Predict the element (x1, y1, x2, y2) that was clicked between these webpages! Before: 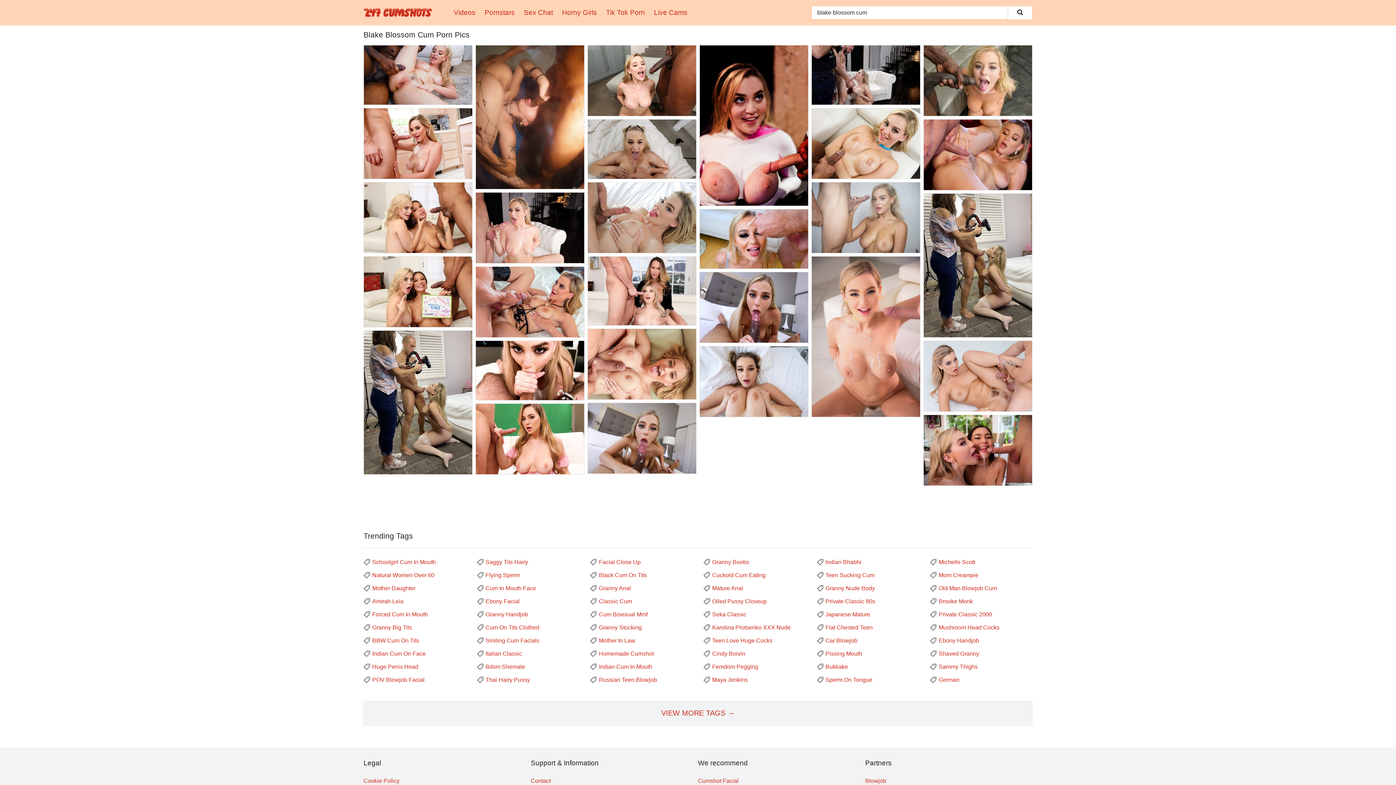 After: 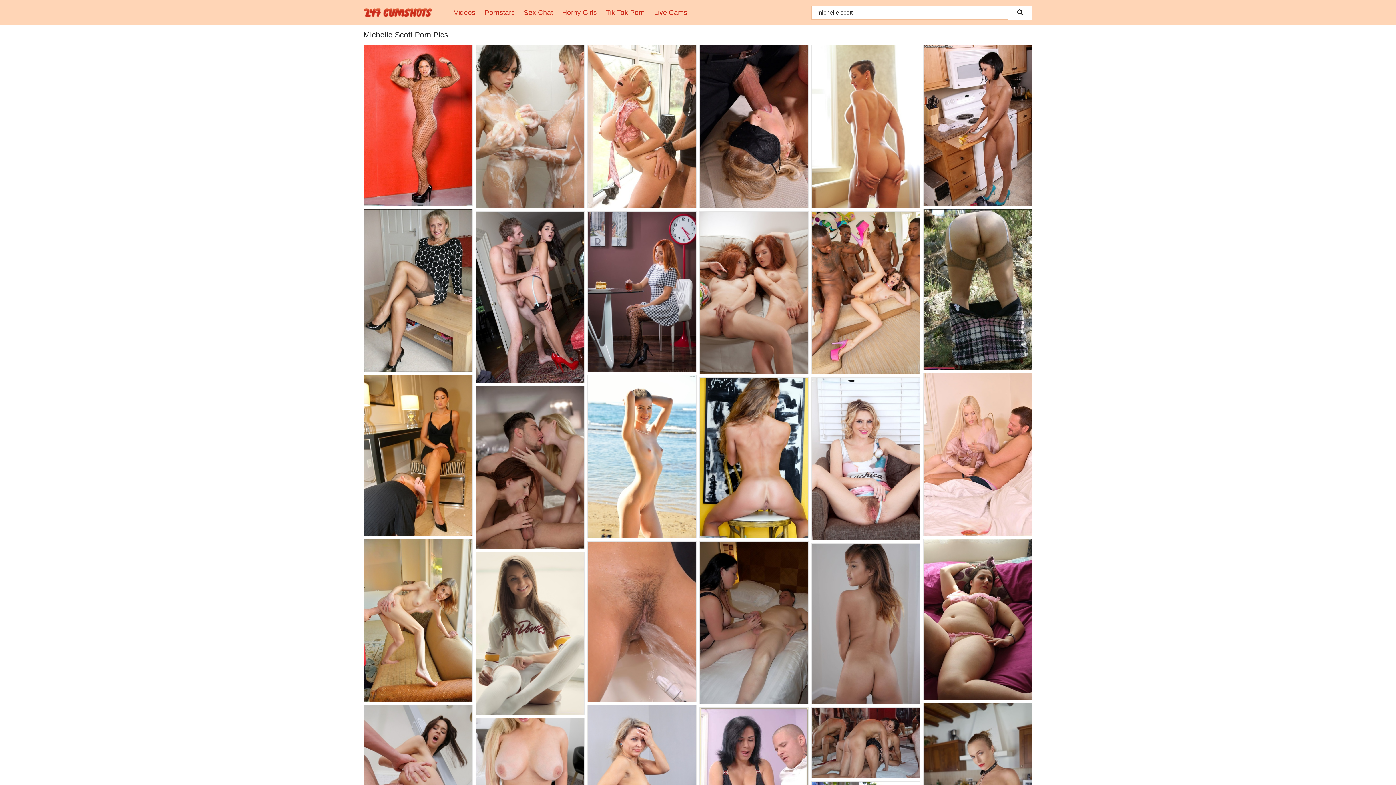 Action: label: Michelle Scott bbox: (930, 559, 975, 565)